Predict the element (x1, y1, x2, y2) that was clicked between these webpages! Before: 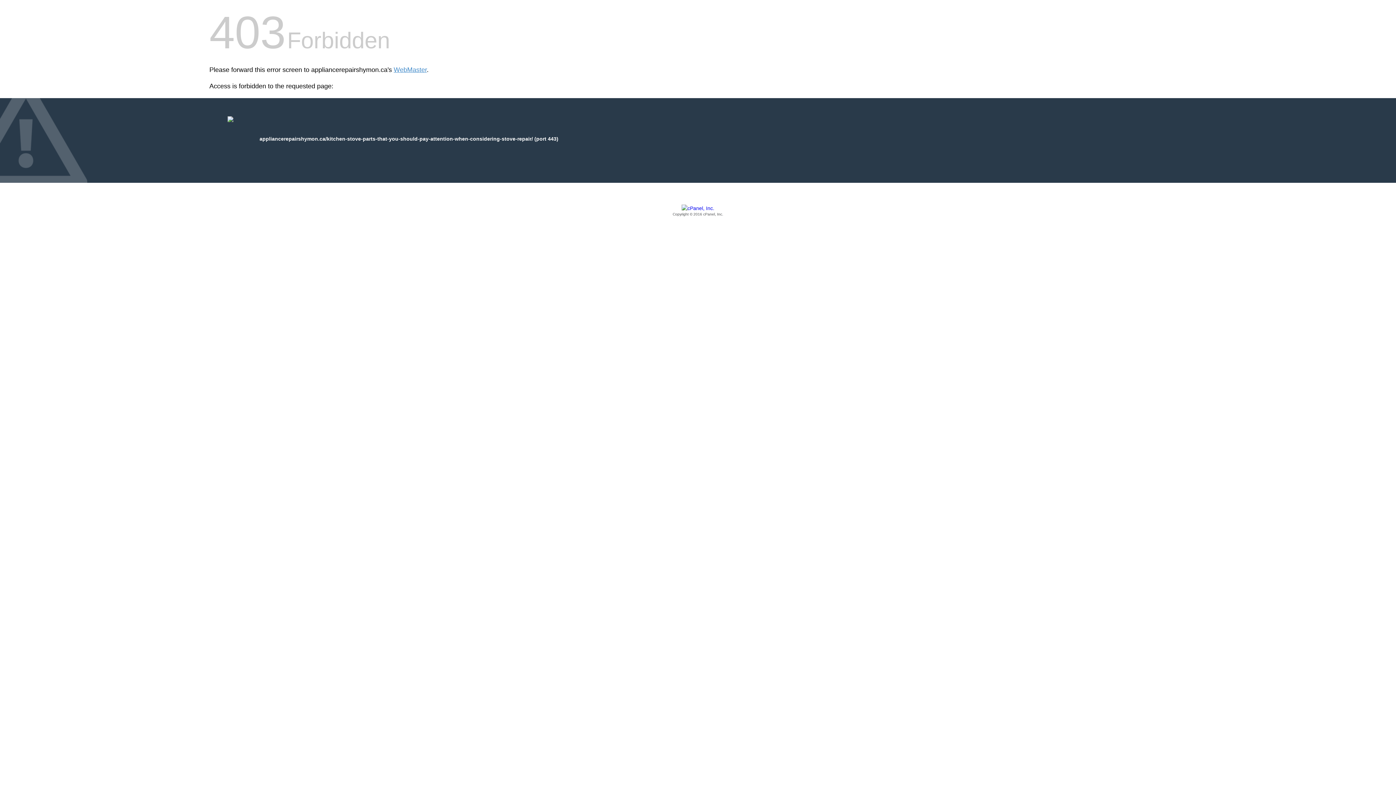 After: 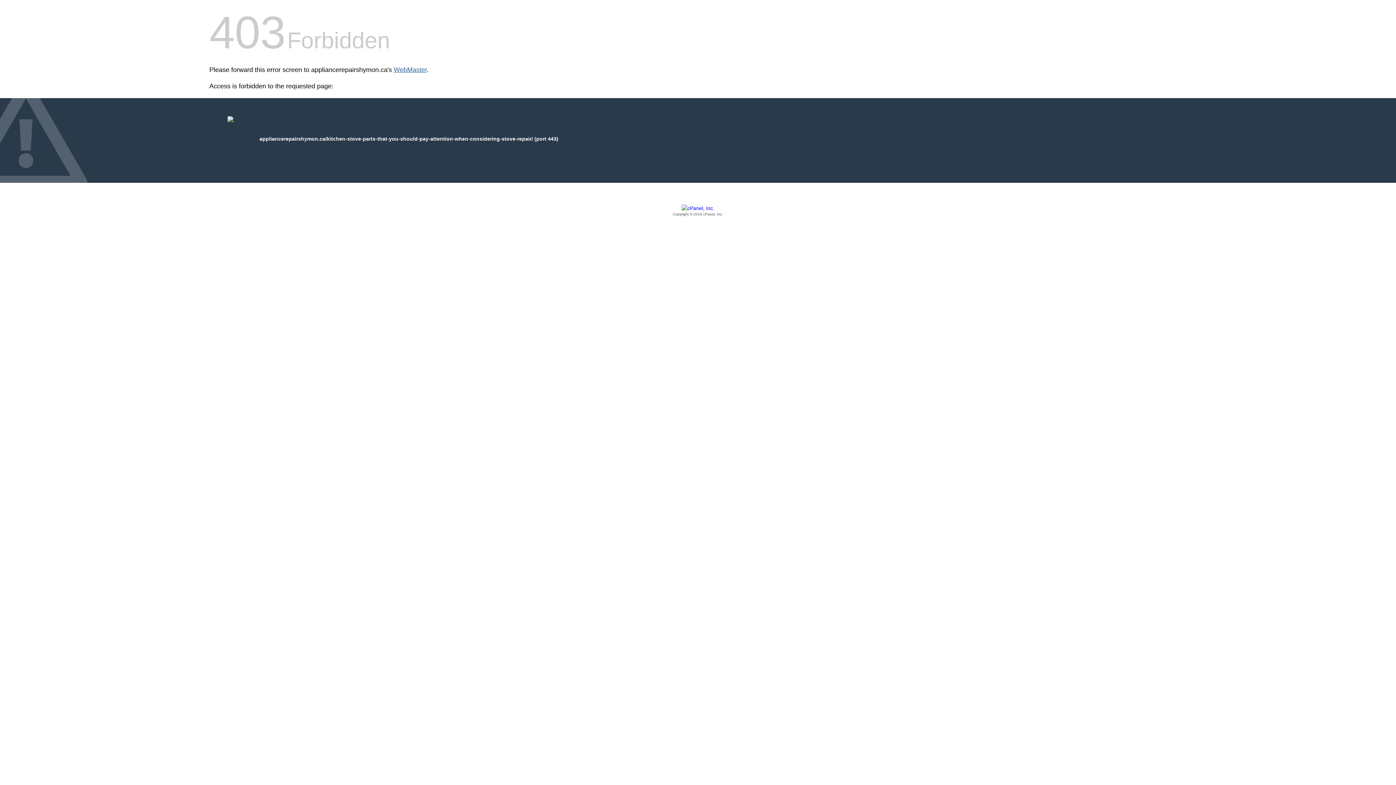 Action: bbox: (393, 66, 426, 73) label: WebMaster